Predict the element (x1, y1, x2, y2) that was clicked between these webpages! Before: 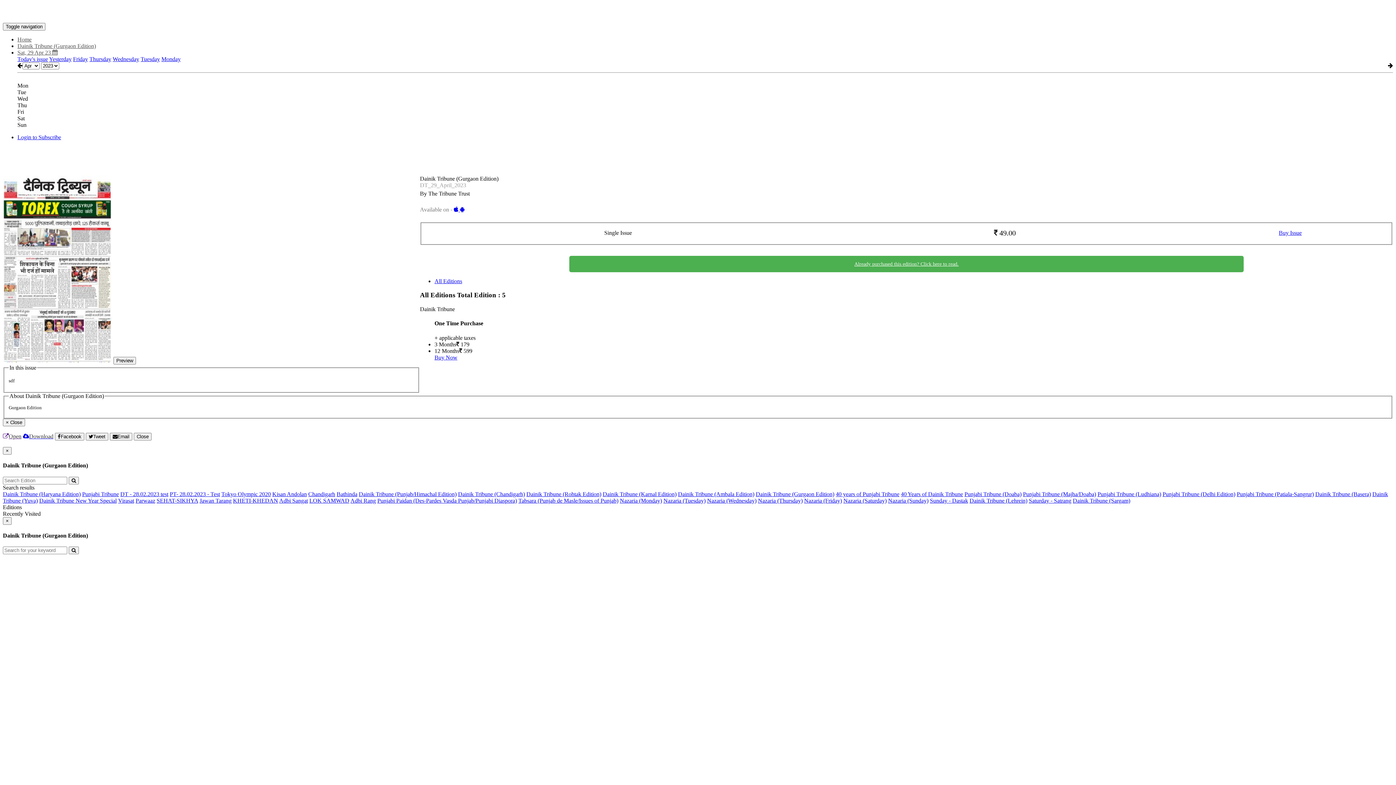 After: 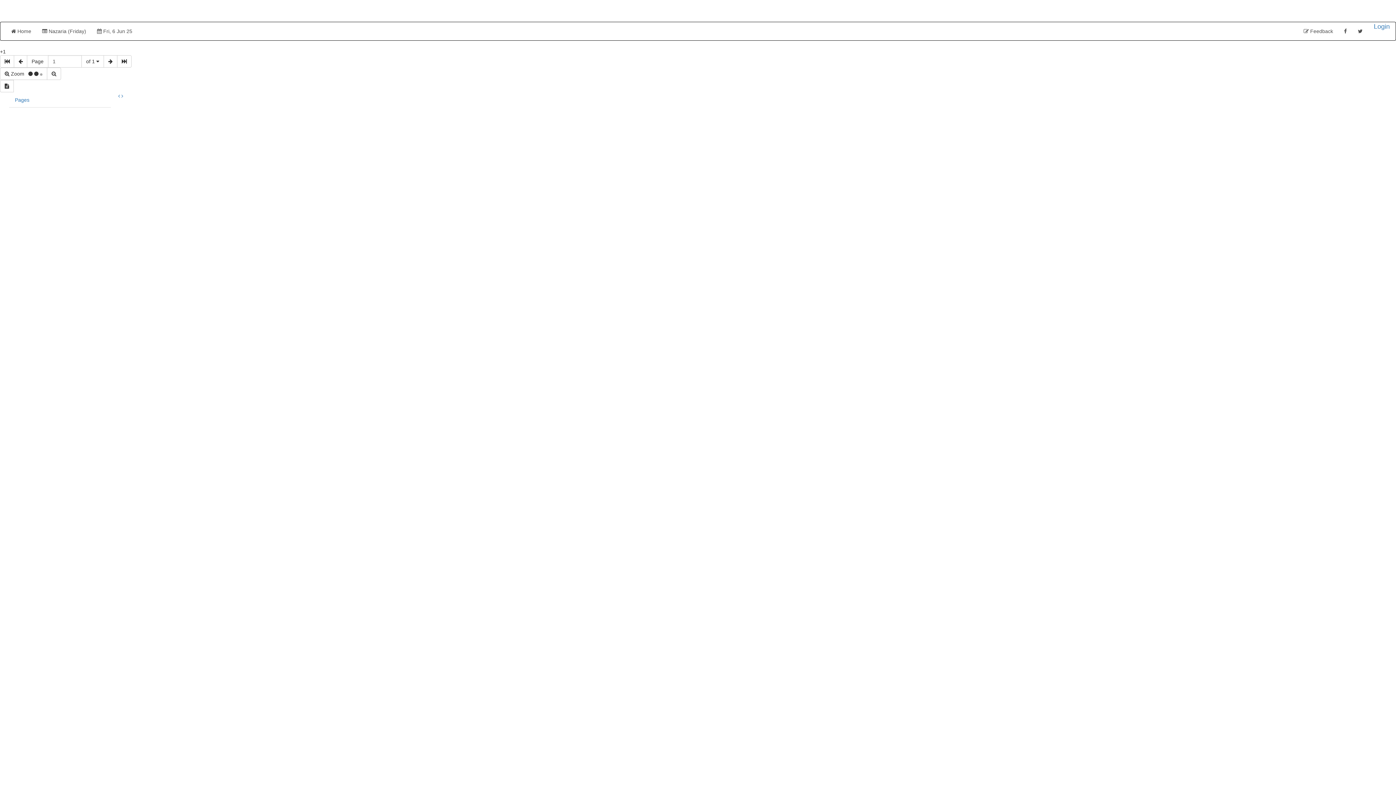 Action: bbox: (804, 497, 842, 503) label: Nazaria (Friday)